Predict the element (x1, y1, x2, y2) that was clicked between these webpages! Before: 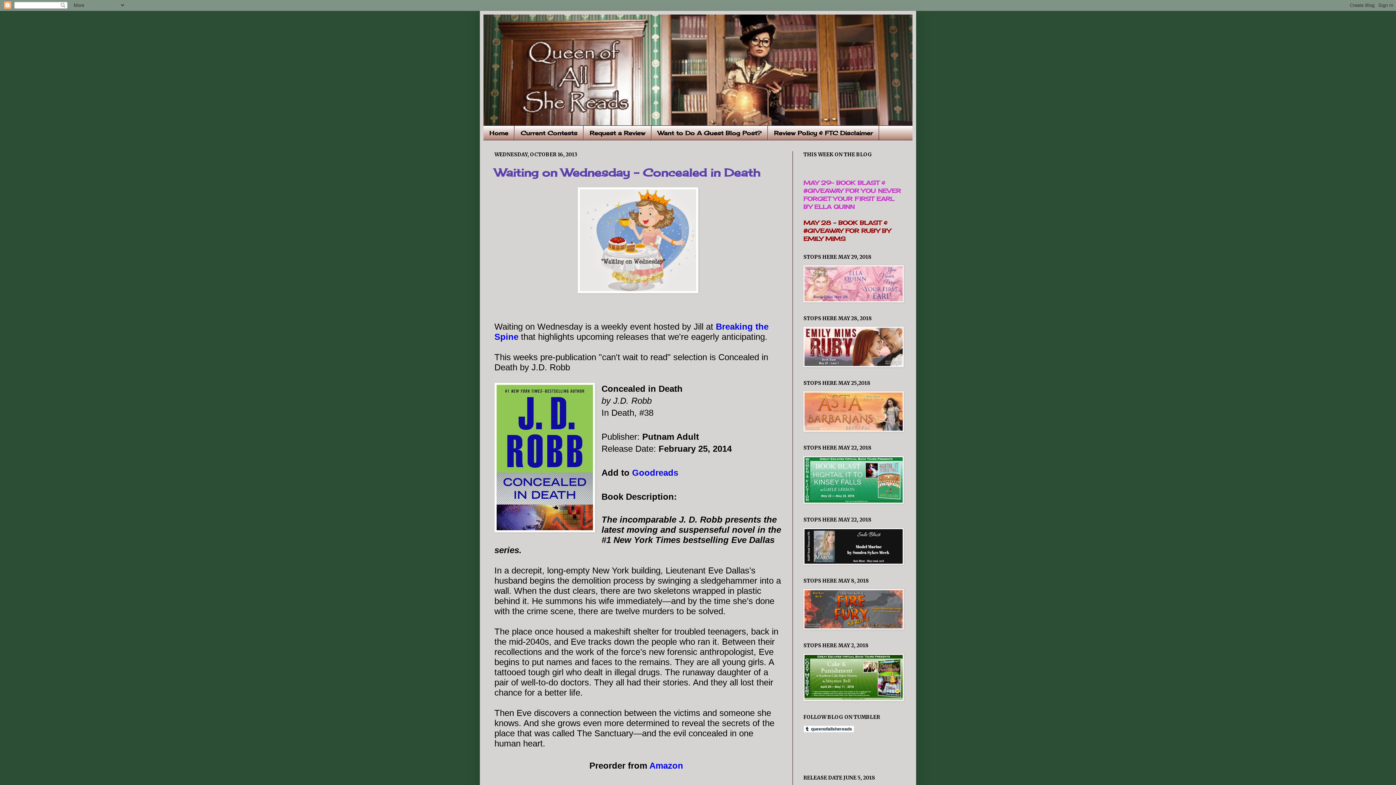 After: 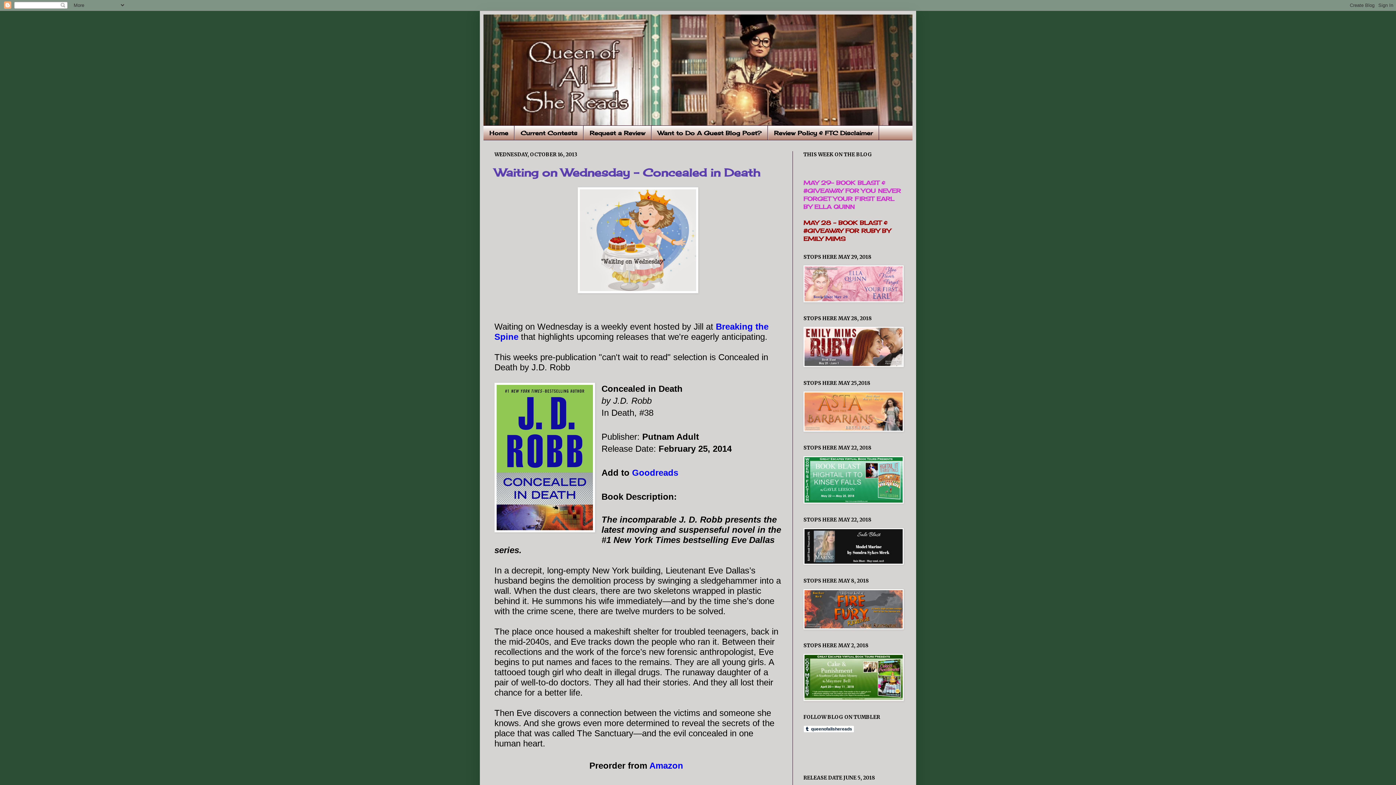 Action: label: Waiting on Wednesday - Concealed in Death bbox: (494, 166, 760, 179)